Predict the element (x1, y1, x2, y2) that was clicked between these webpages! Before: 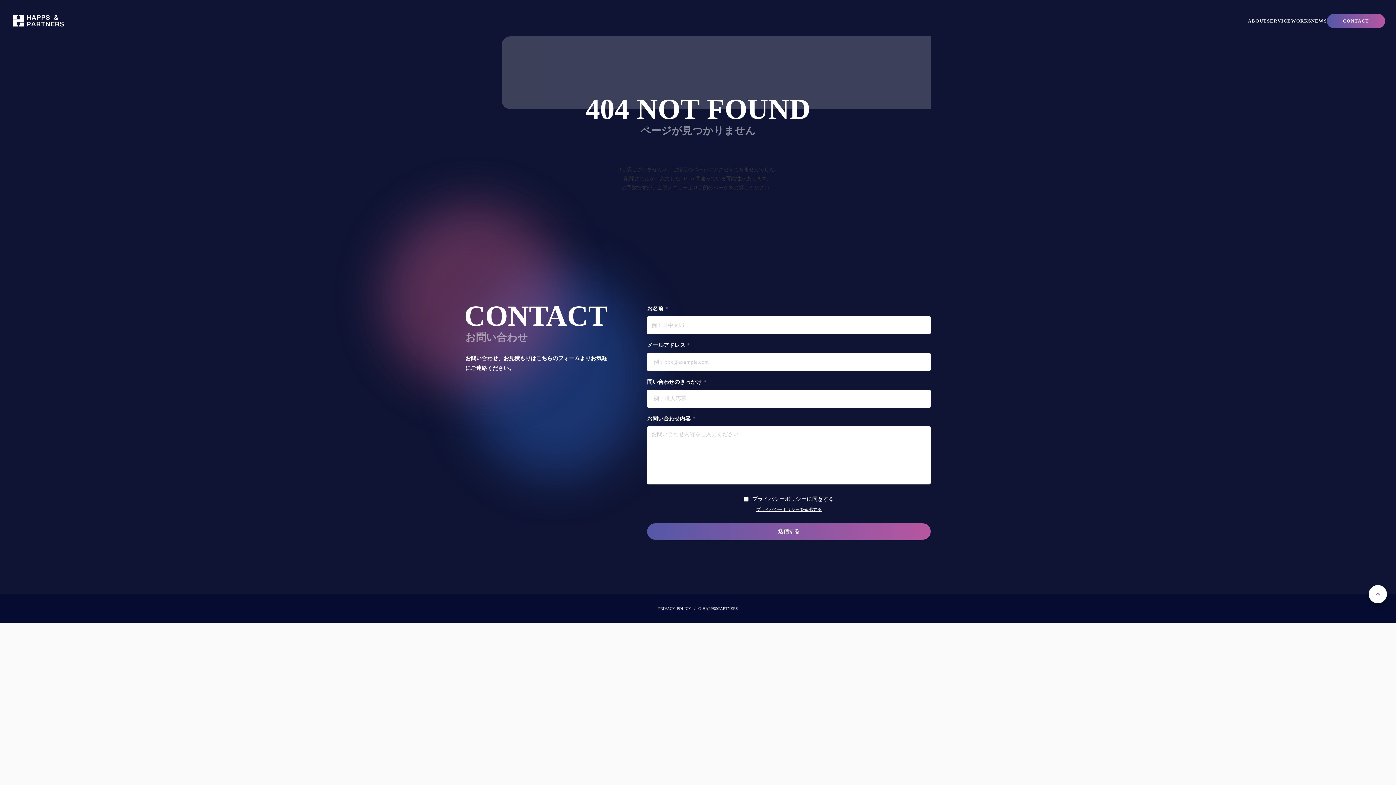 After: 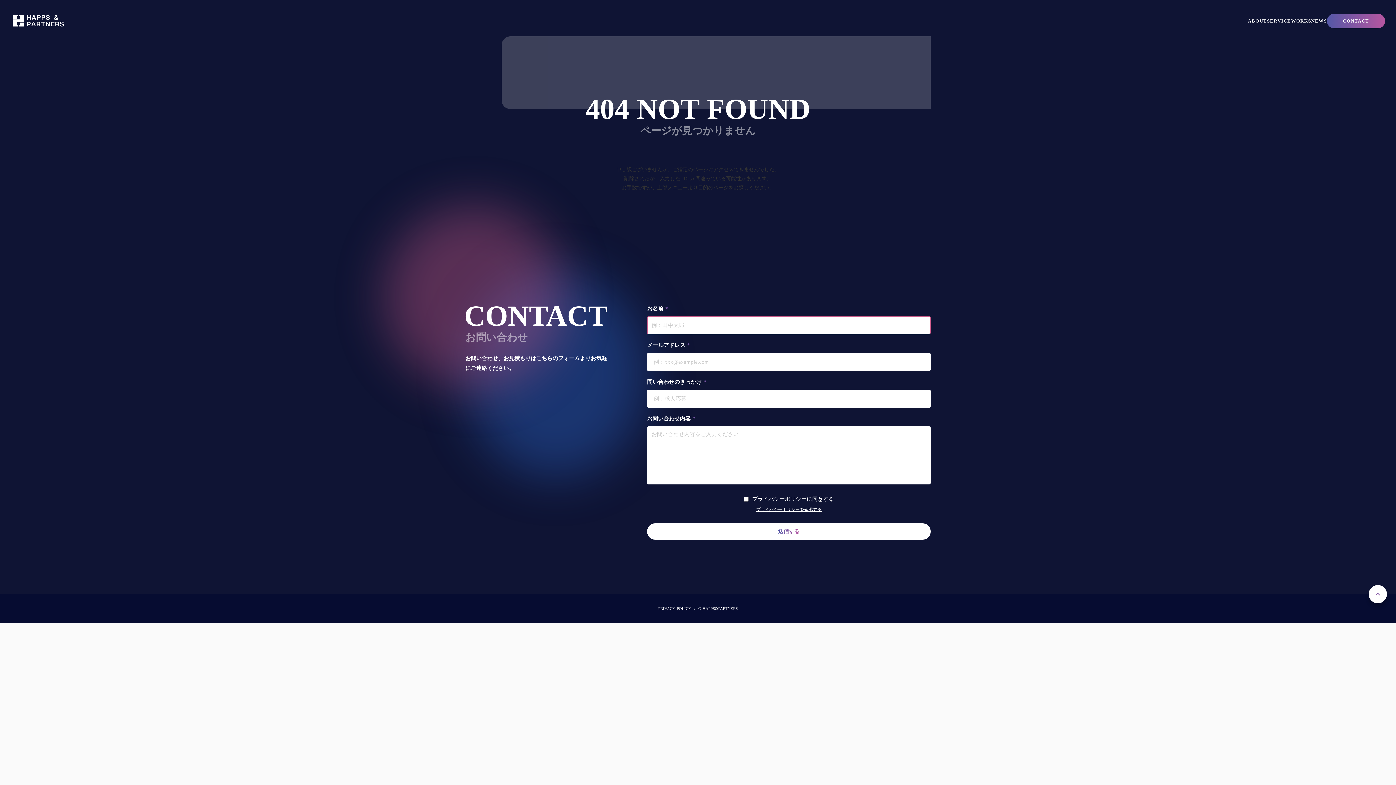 Action: bbox: (647, 523, 930, 540) label: 送信する